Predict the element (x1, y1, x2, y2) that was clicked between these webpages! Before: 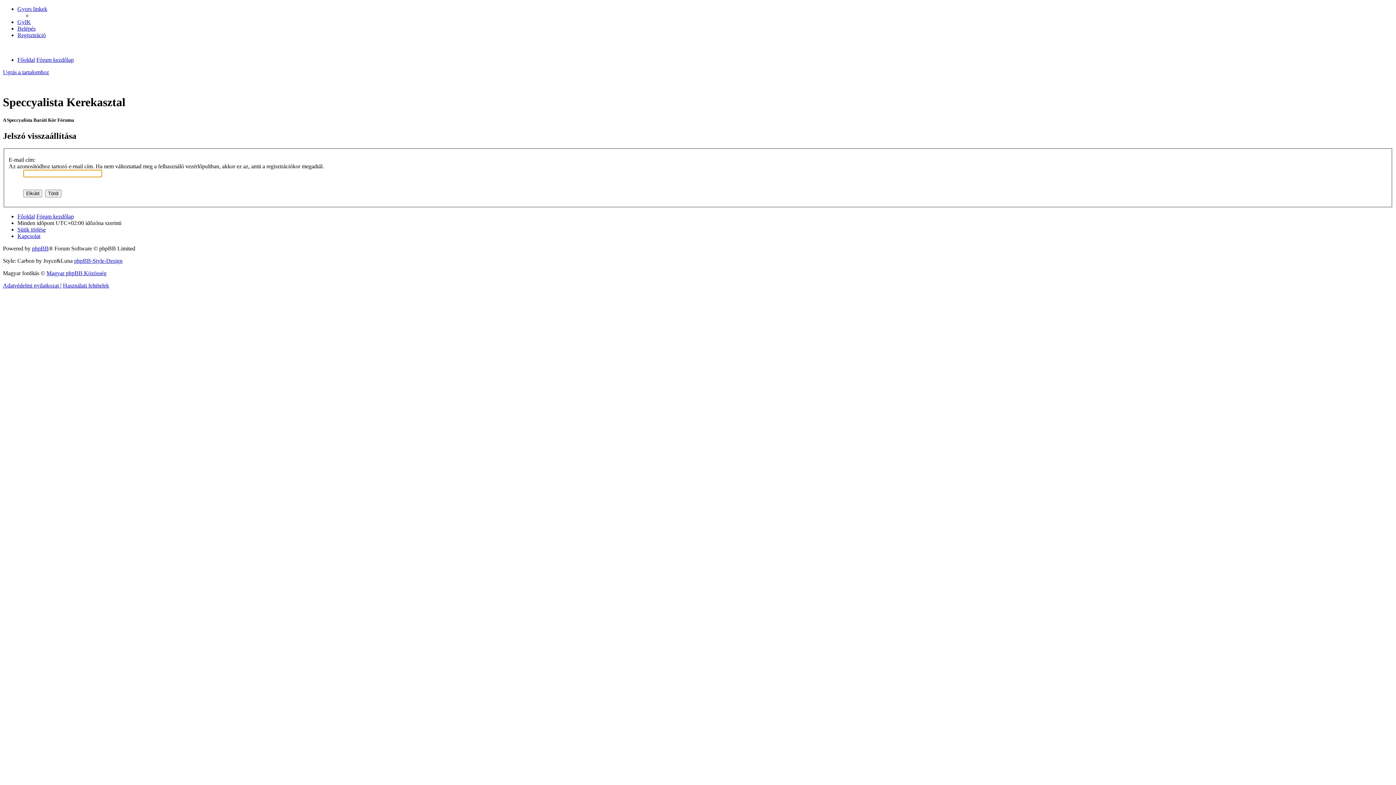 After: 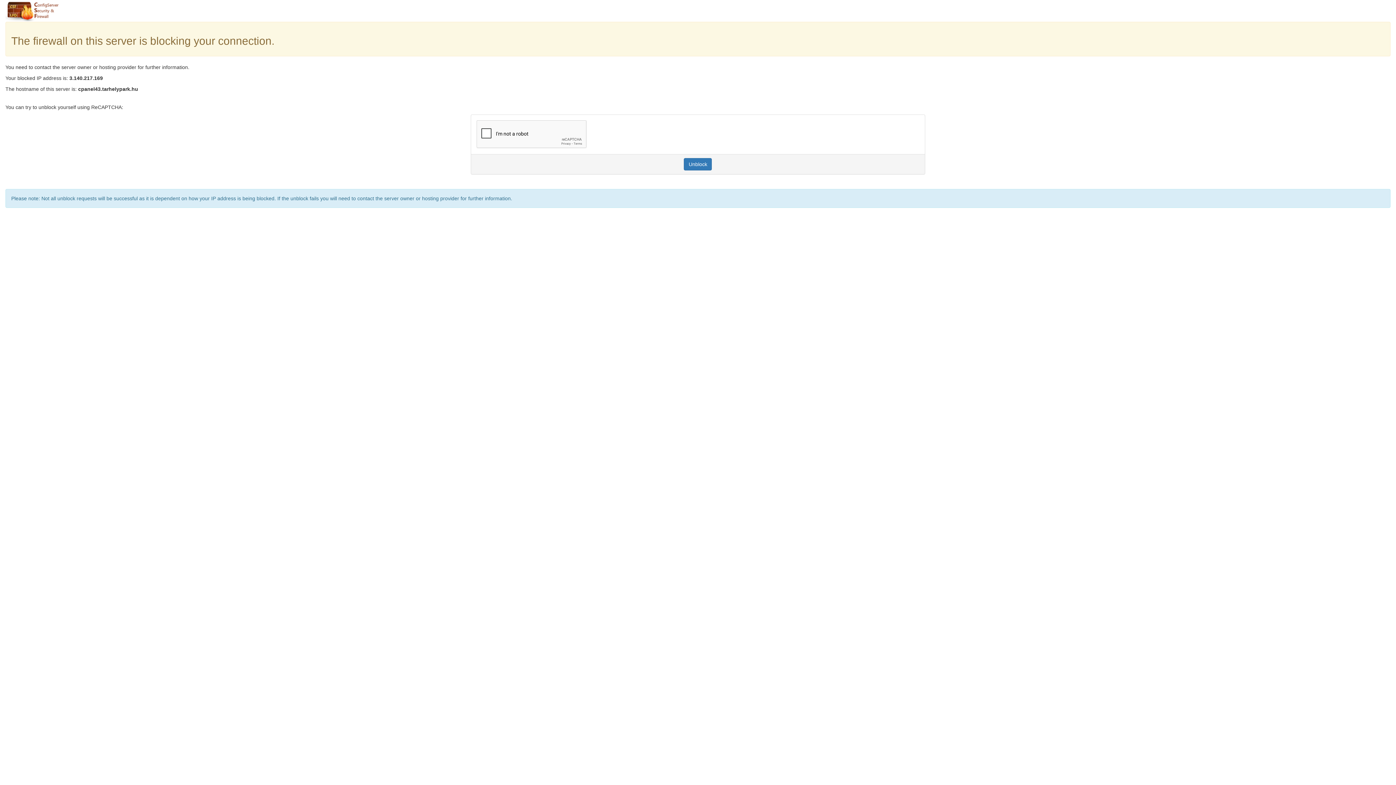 Action: bbox: (17, 56, 34, 62) label: Főoldal